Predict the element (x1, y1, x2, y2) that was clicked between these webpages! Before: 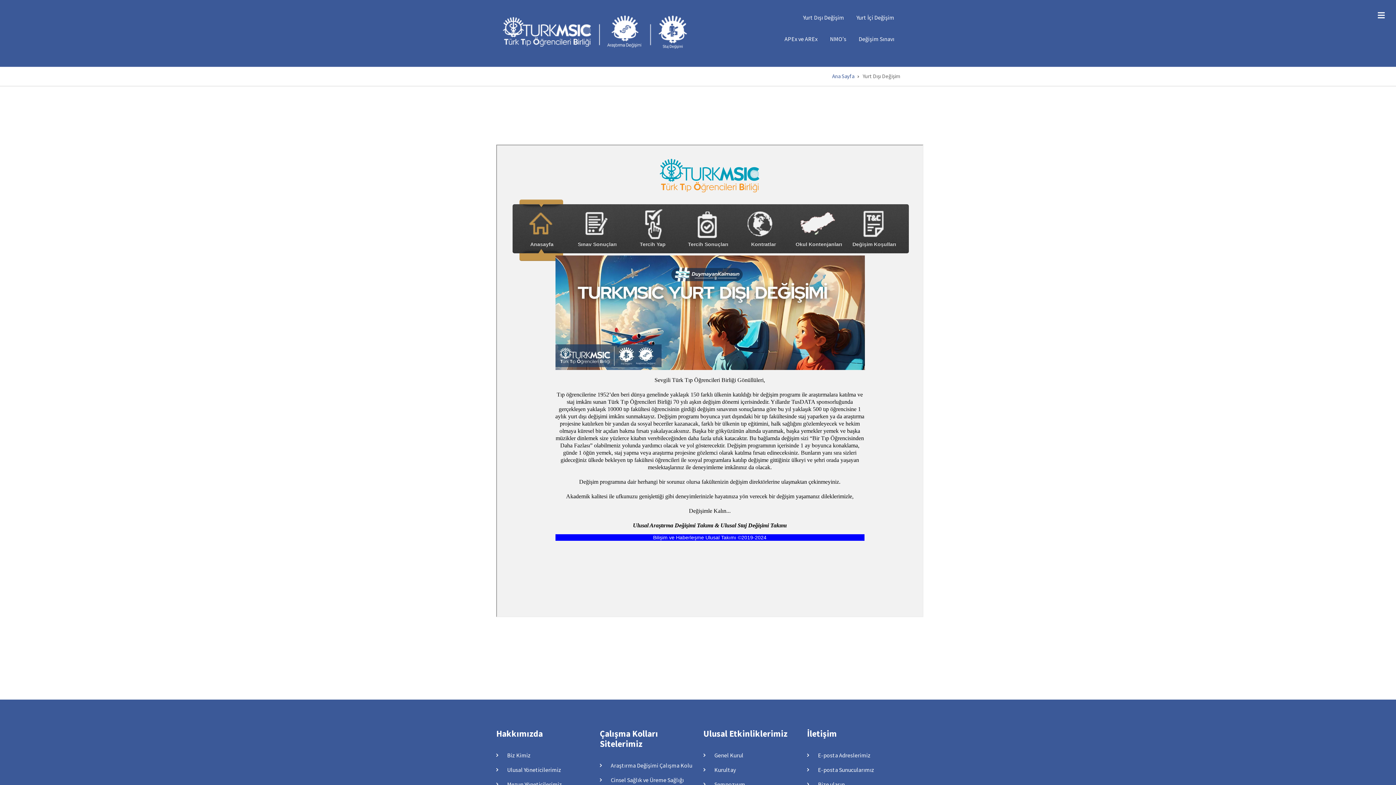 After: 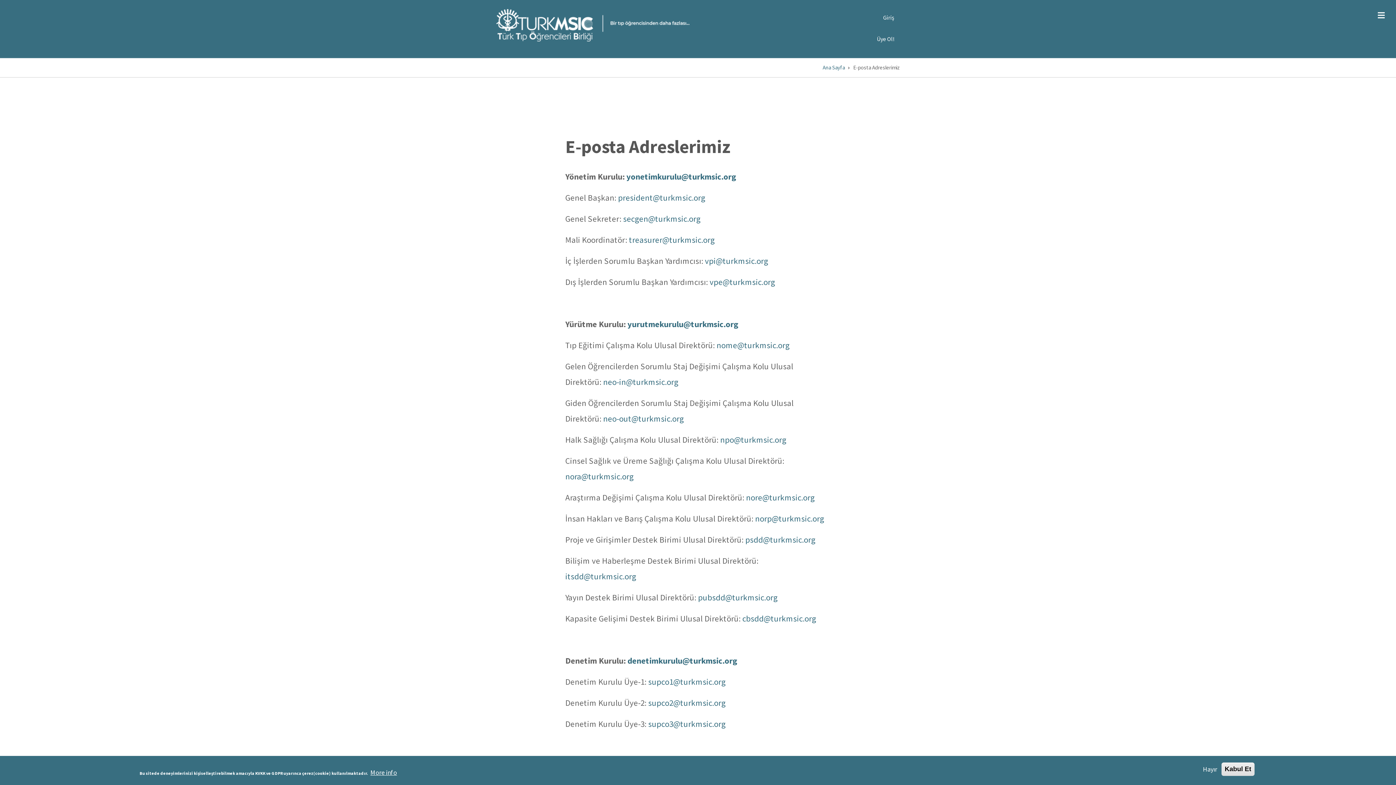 Action: bbox: (807, 748, 900, 762) label: E-posta Adreslerimiz